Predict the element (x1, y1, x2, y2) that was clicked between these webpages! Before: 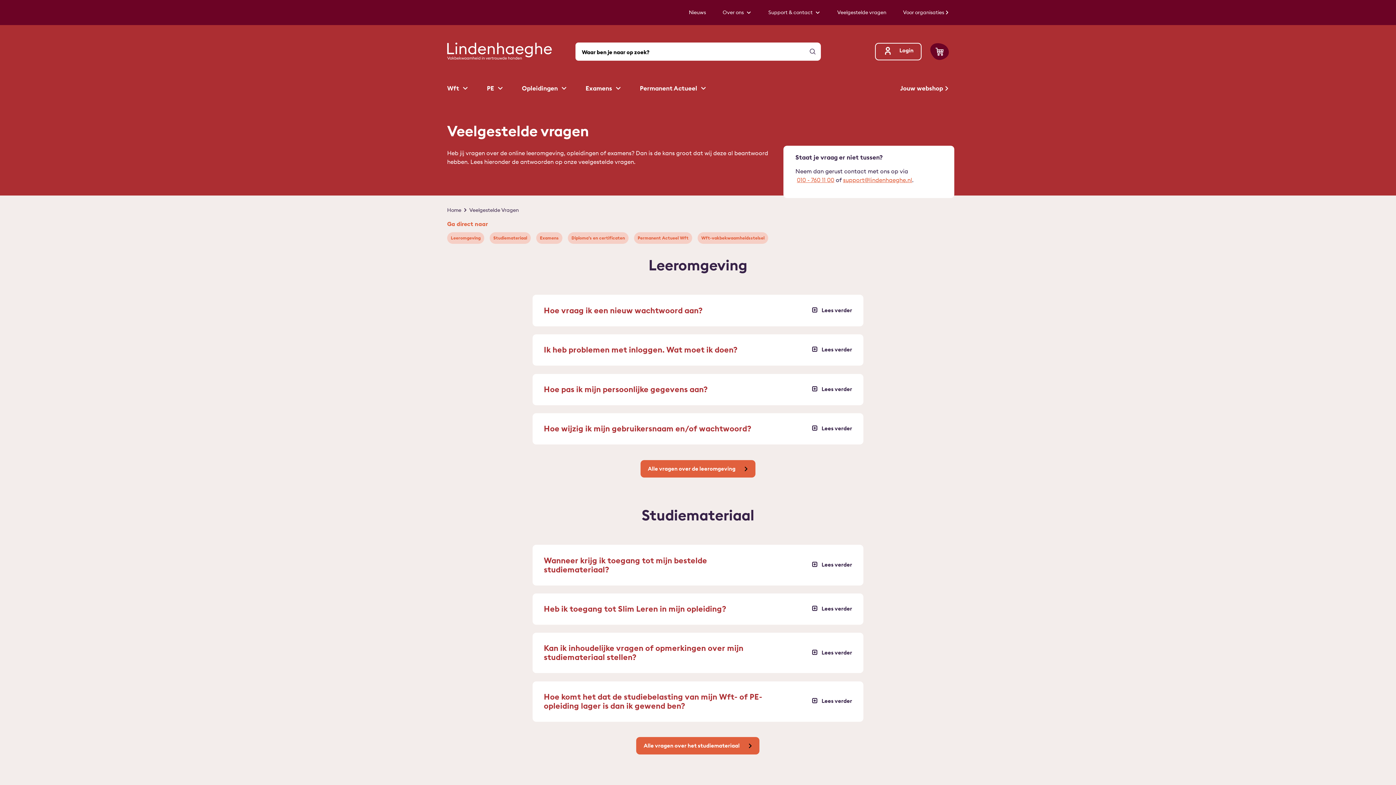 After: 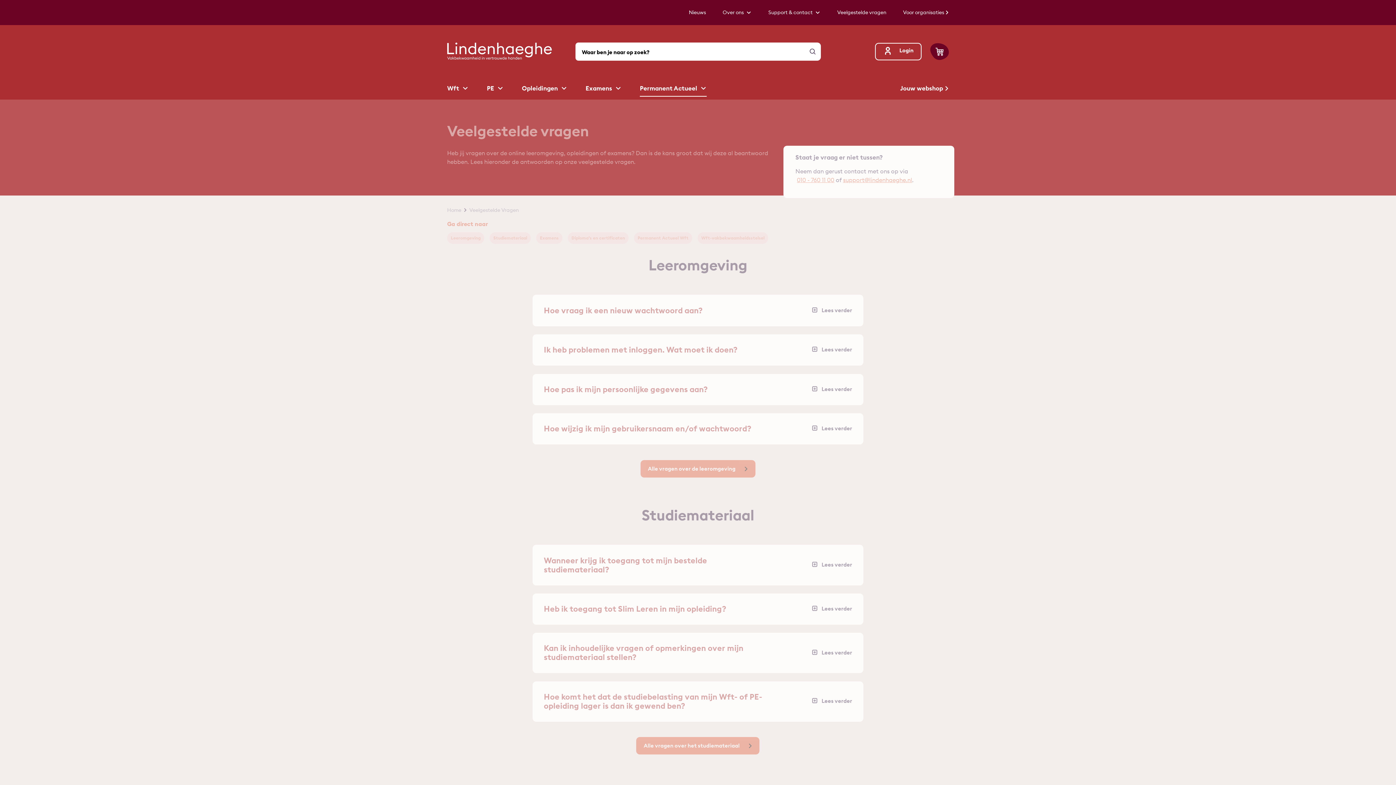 Action: label: Permanent Actueel  bbox: (639, 81, 706, 96)